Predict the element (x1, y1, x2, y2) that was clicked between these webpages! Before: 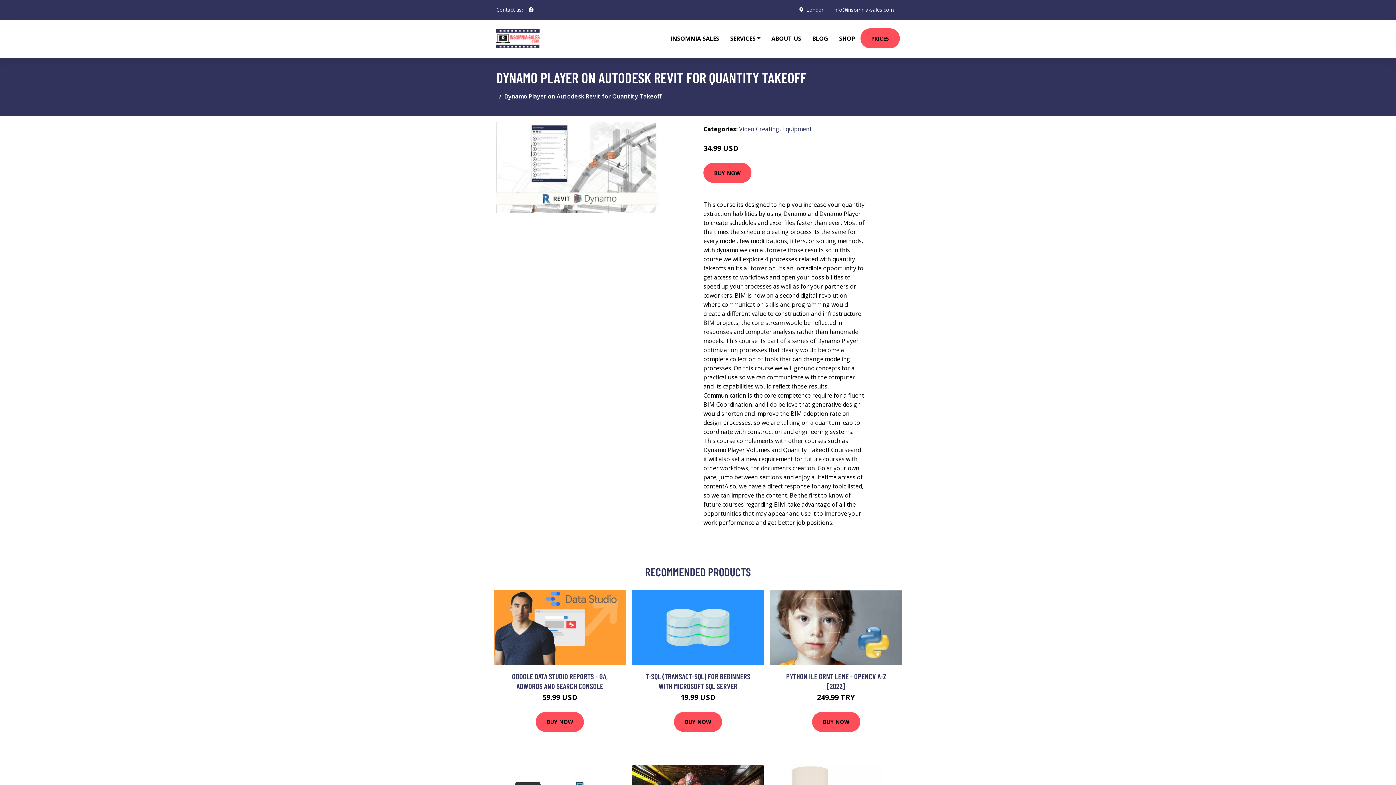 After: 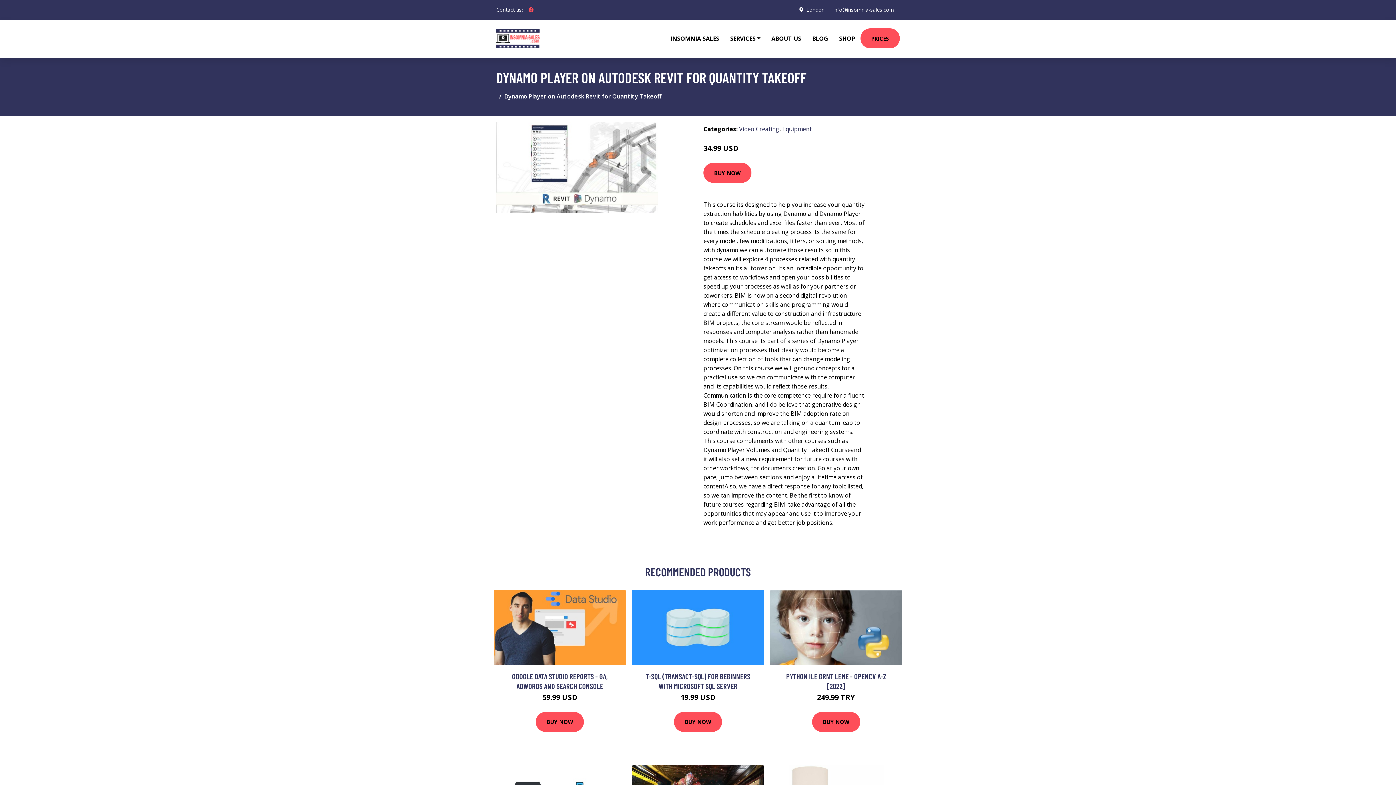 Action: label: social profile bbox: (525, 2, 536, 16)